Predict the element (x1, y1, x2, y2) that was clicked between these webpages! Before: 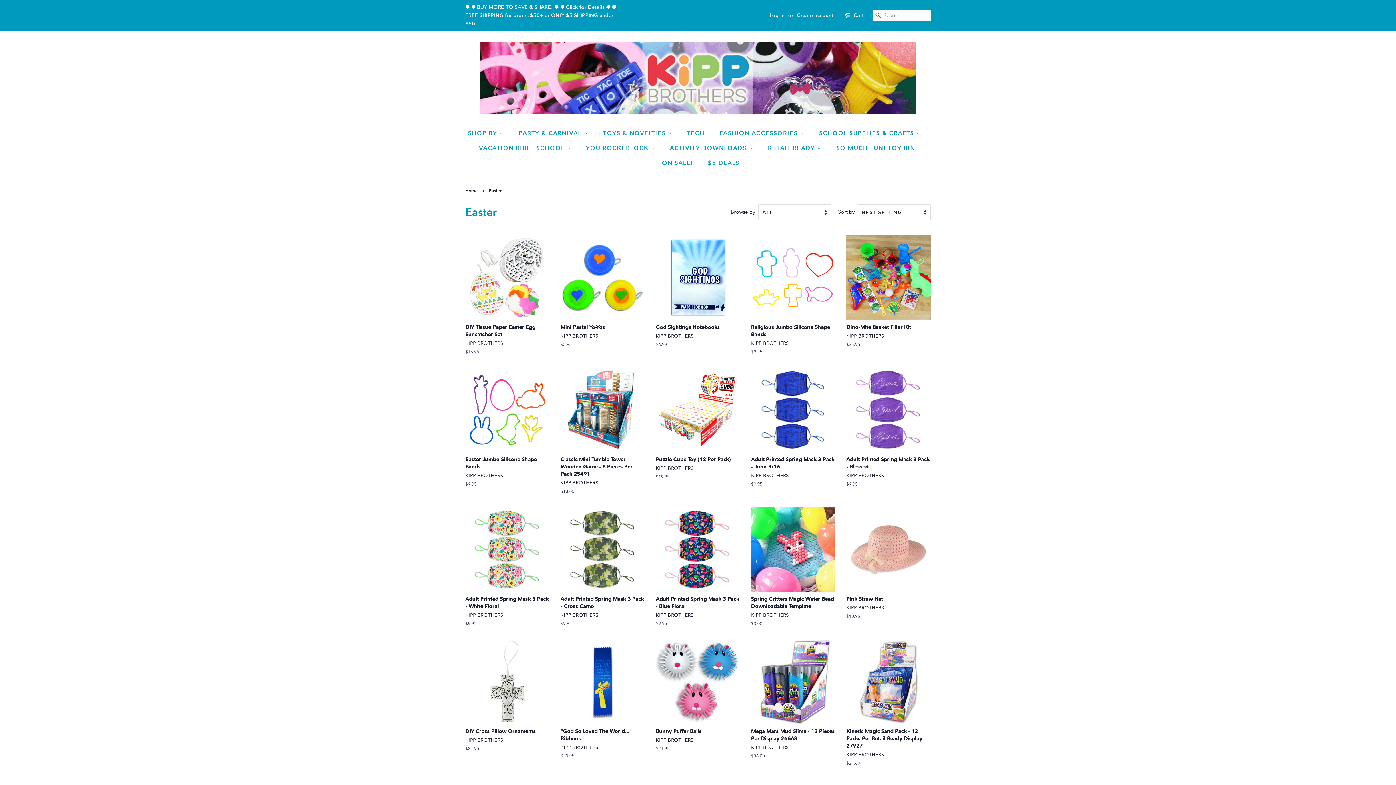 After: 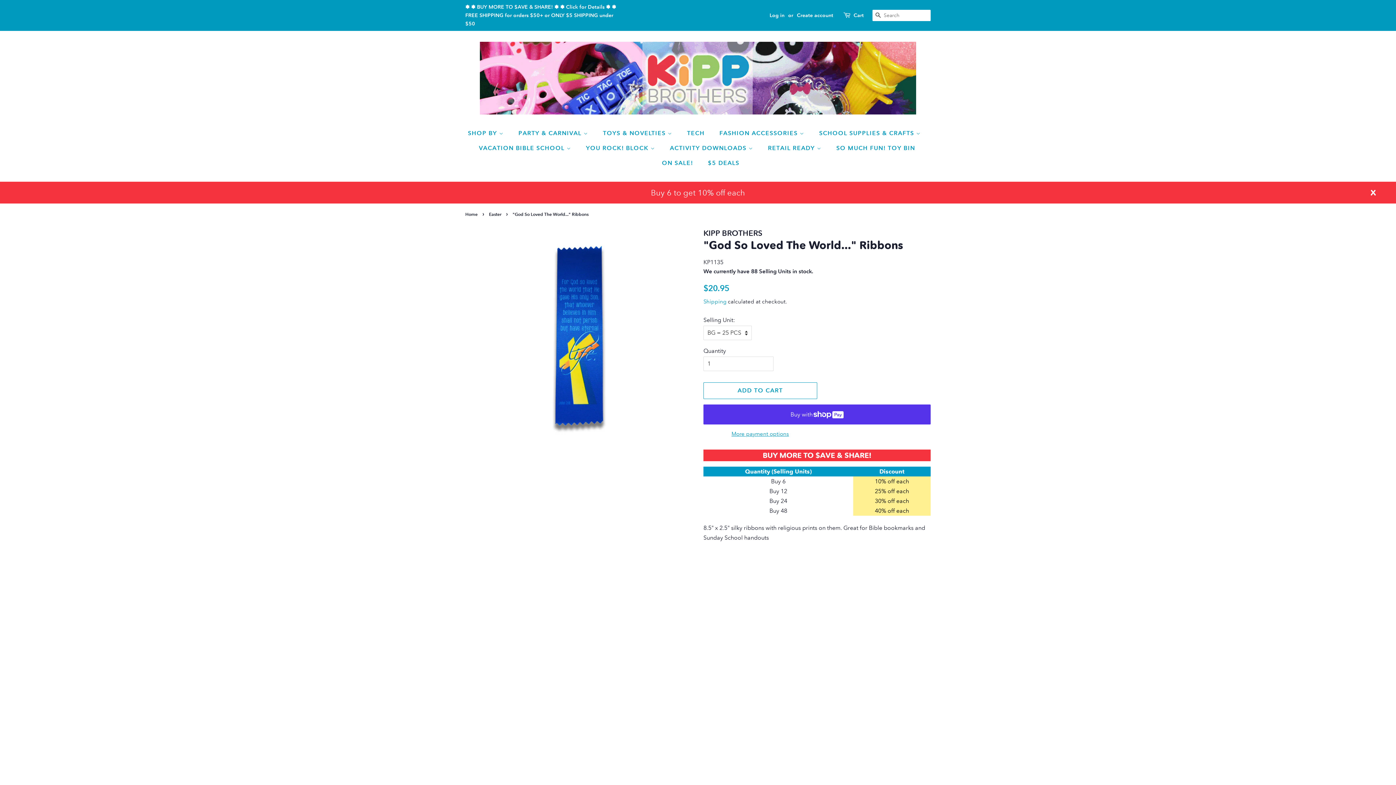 Action: label: "God So Loved The World..." Ribbons

KIPP BROTHERS

Regular price
$20.95 bbox: (560, 640, 645, 772)